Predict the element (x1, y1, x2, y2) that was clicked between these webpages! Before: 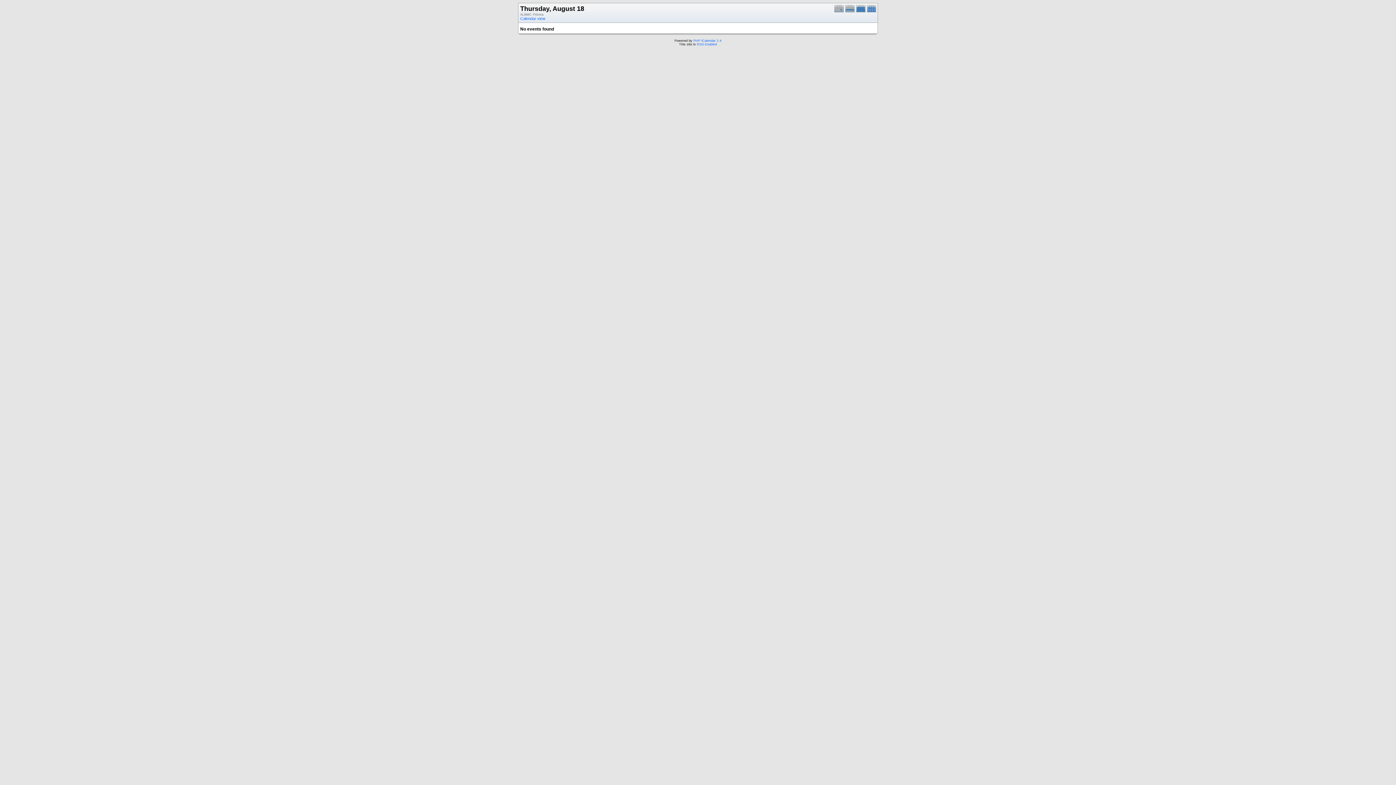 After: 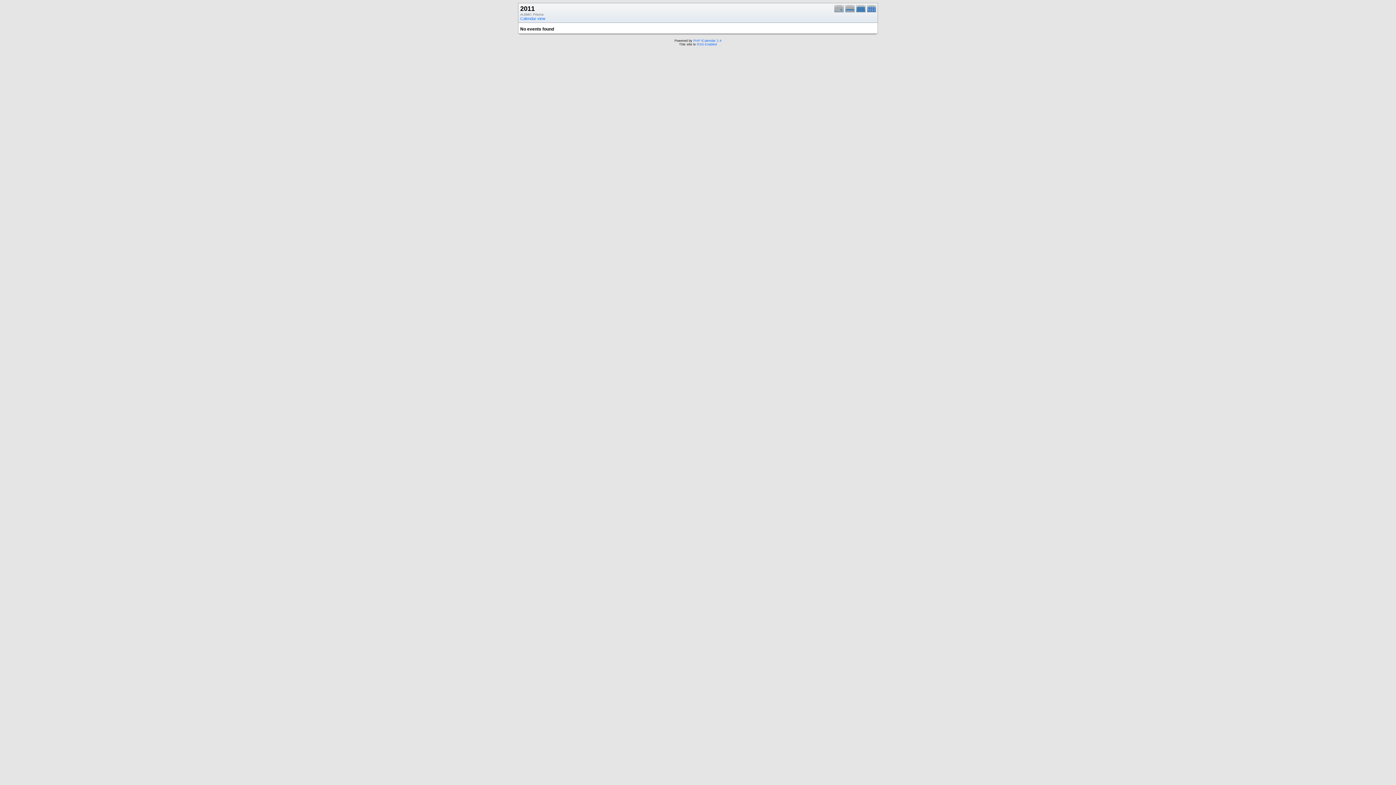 Action: bbox: (867, 9, 877, 13)